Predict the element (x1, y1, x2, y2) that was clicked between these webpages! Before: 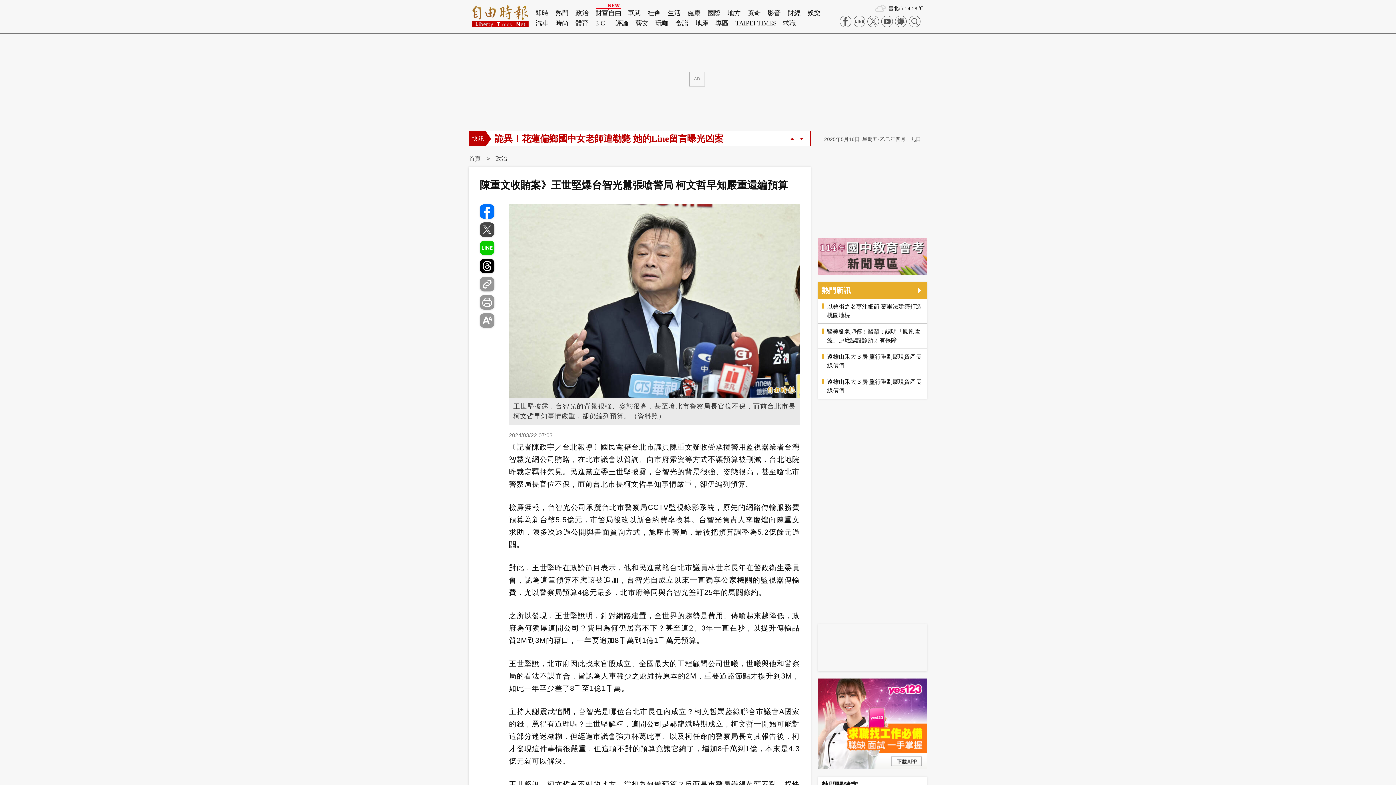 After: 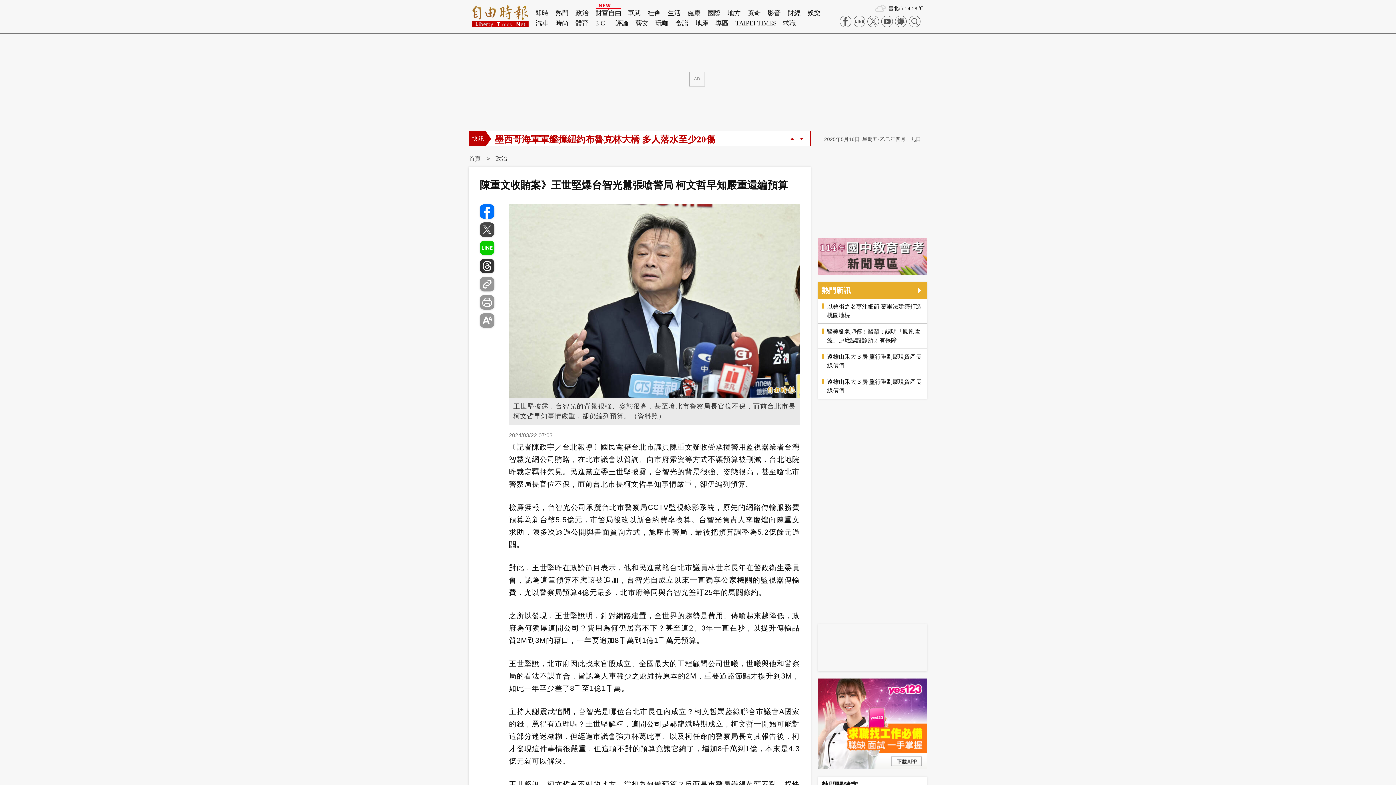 Action: bbox: (480, 258, 494, 273)